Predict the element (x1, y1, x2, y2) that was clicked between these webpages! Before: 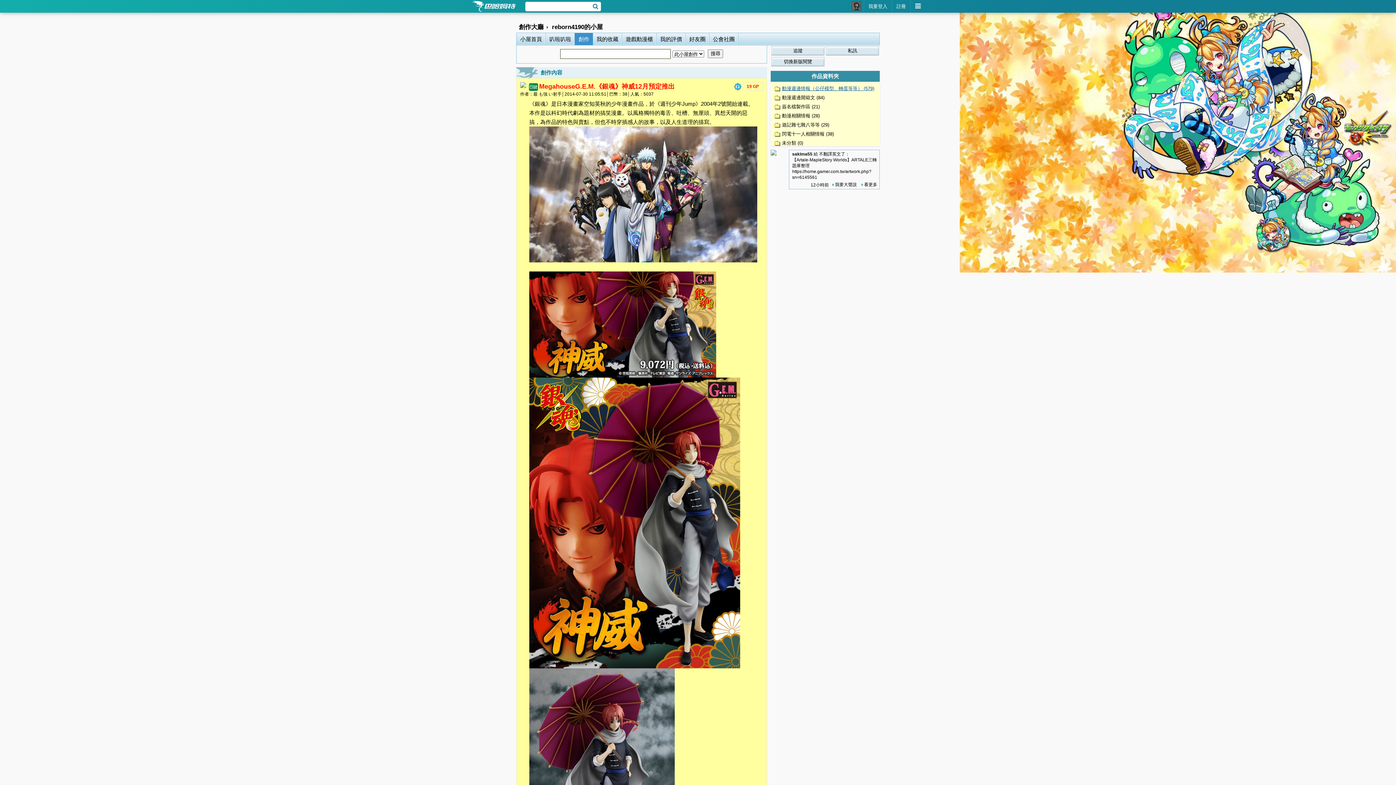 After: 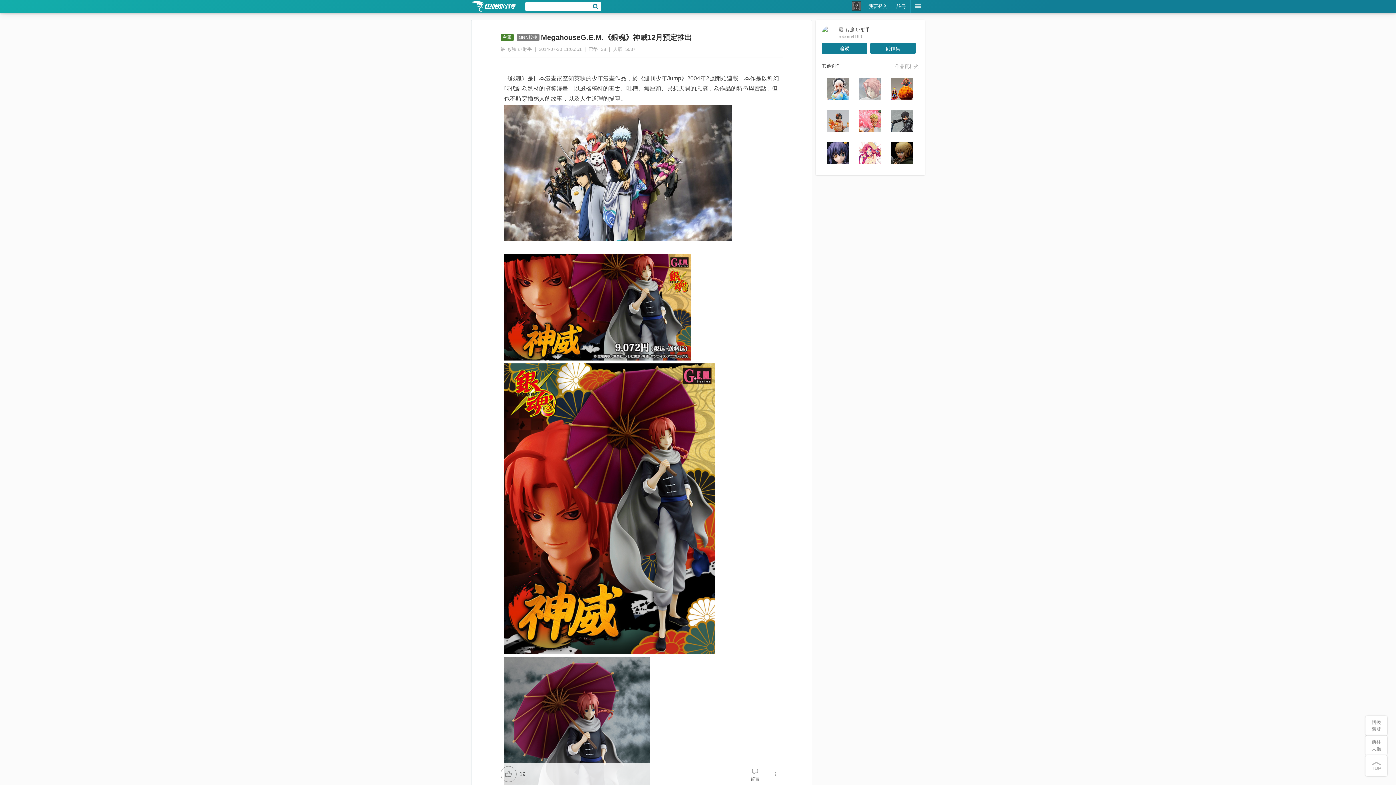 Action: bbox: (770, 56, 825, 67) label: 切換新版閱覽